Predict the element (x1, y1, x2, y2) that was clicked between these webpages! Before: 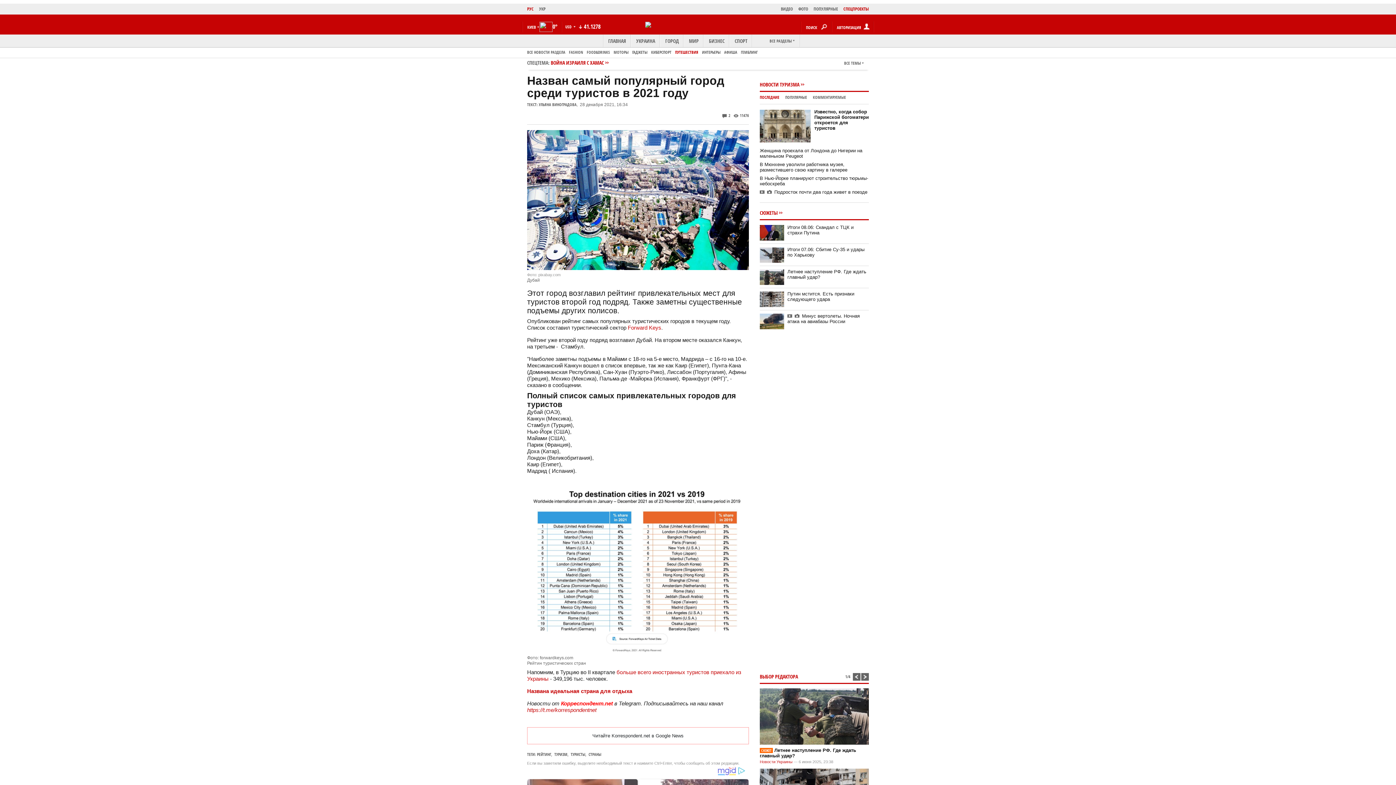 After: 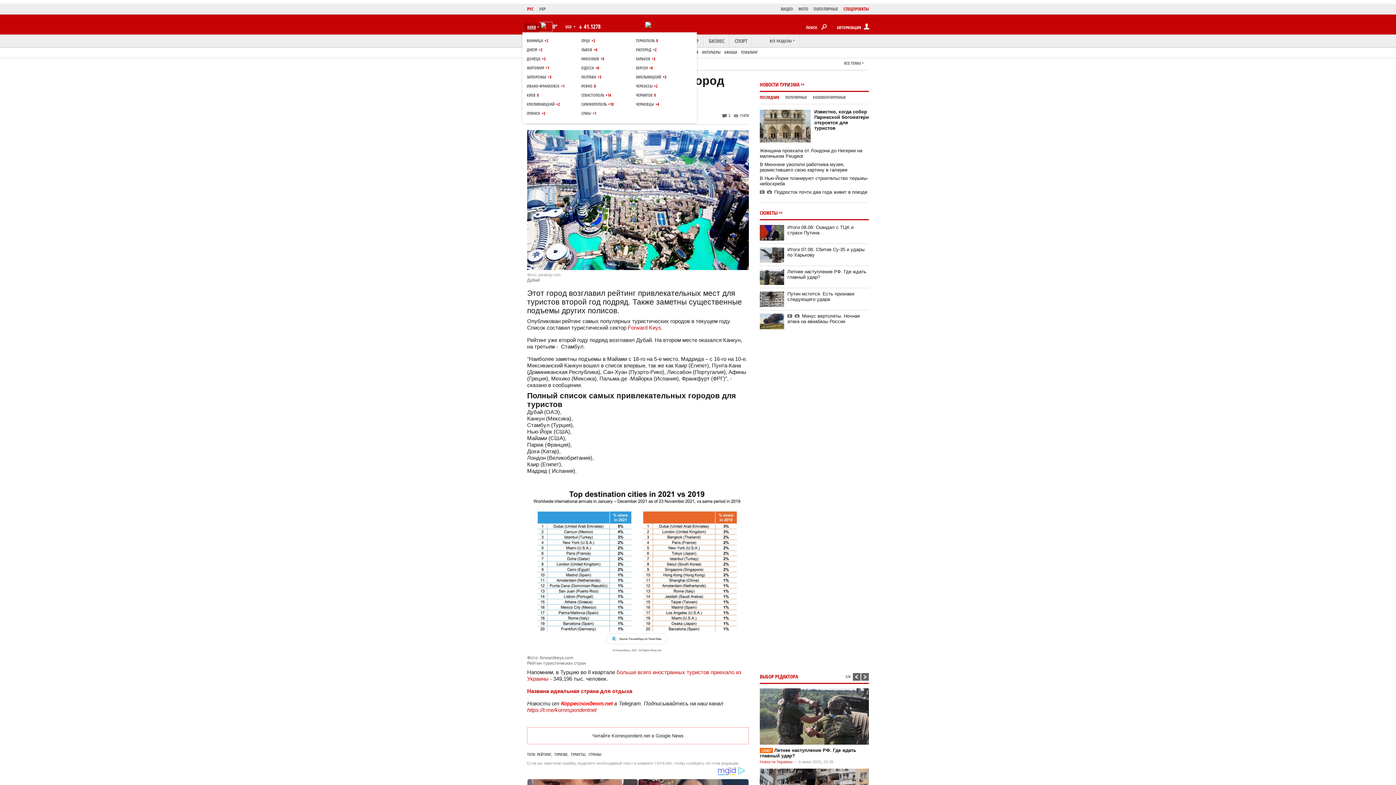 Action: label: КИЕВ bbox: (524, 23, 541, 31)